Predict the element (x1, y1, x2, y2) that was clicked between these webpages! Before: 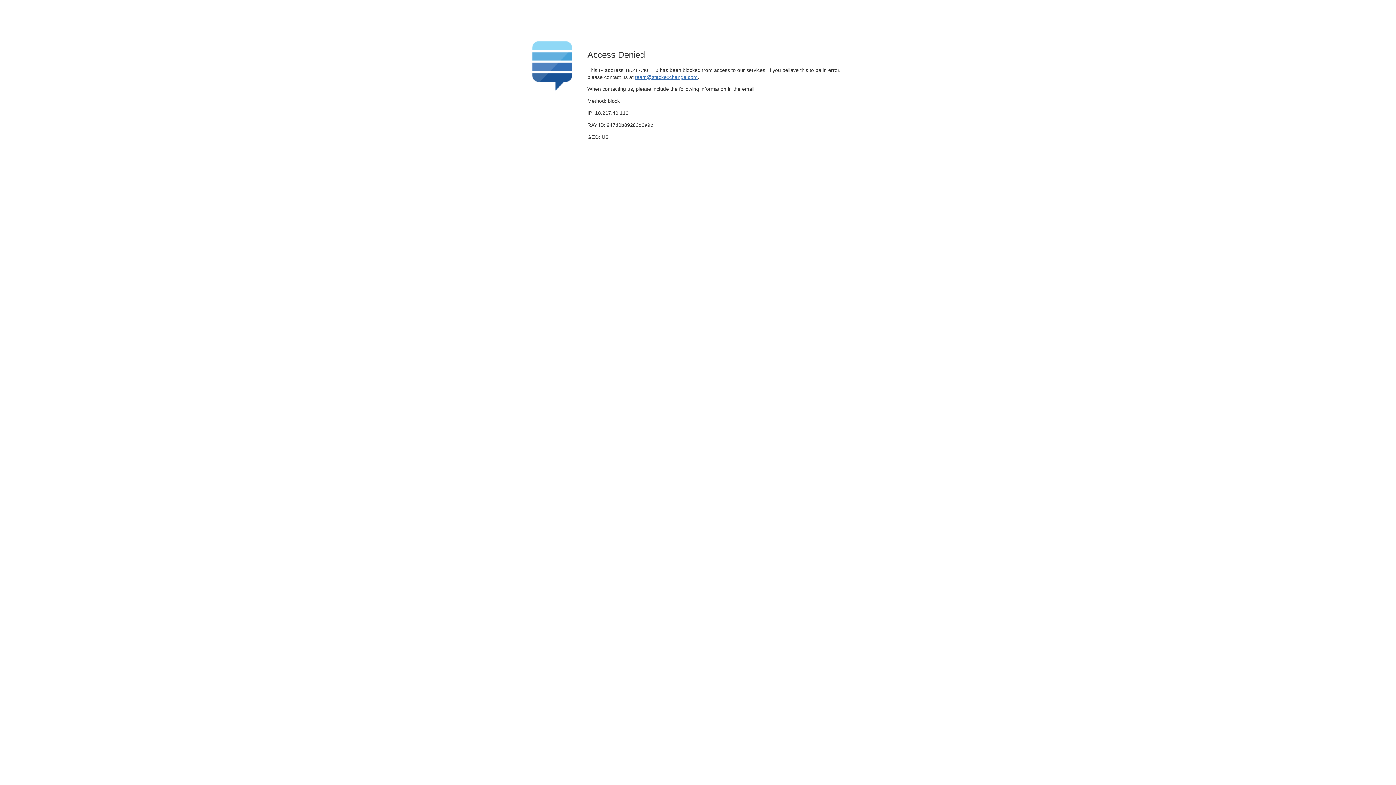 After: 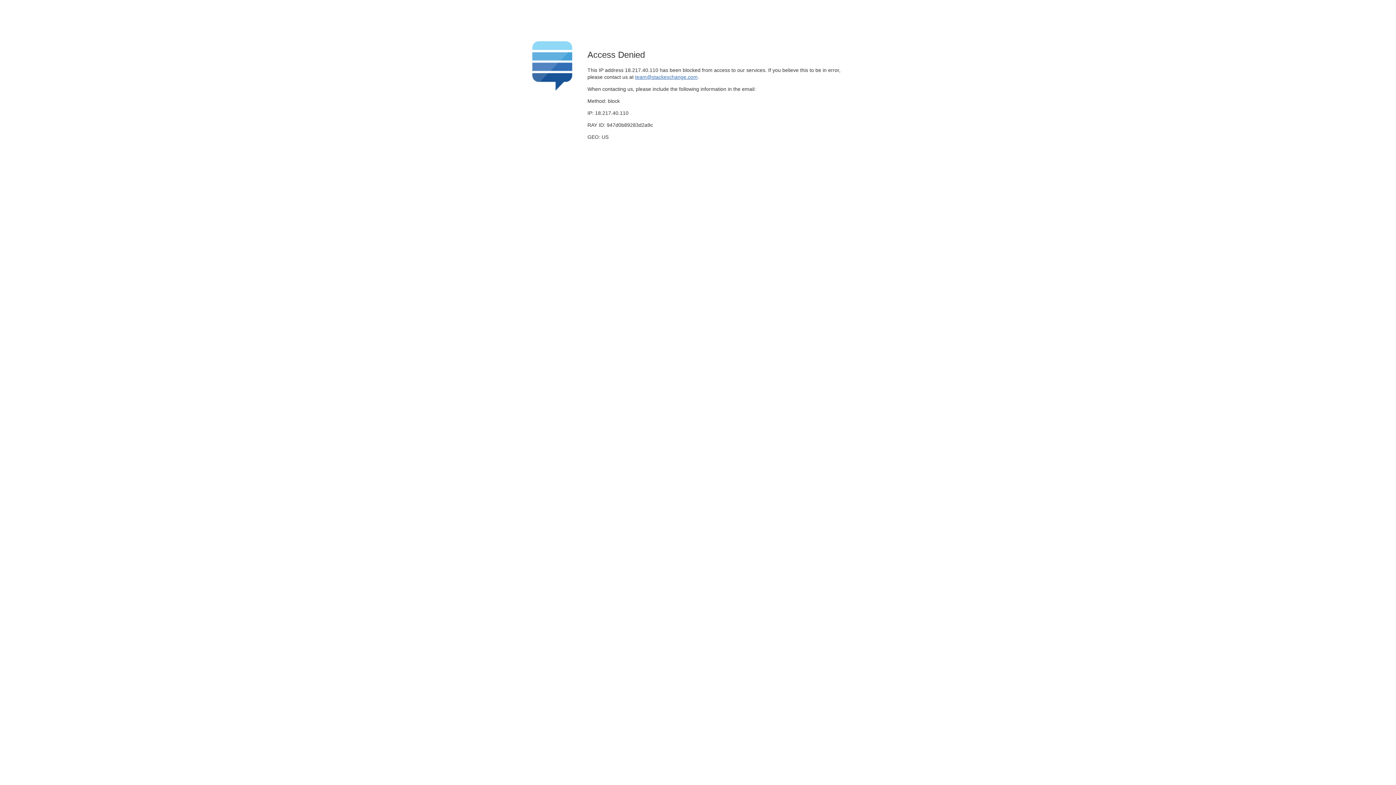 Action: bbox: (635, 74, 697, 79) label: team@stackexchange.com